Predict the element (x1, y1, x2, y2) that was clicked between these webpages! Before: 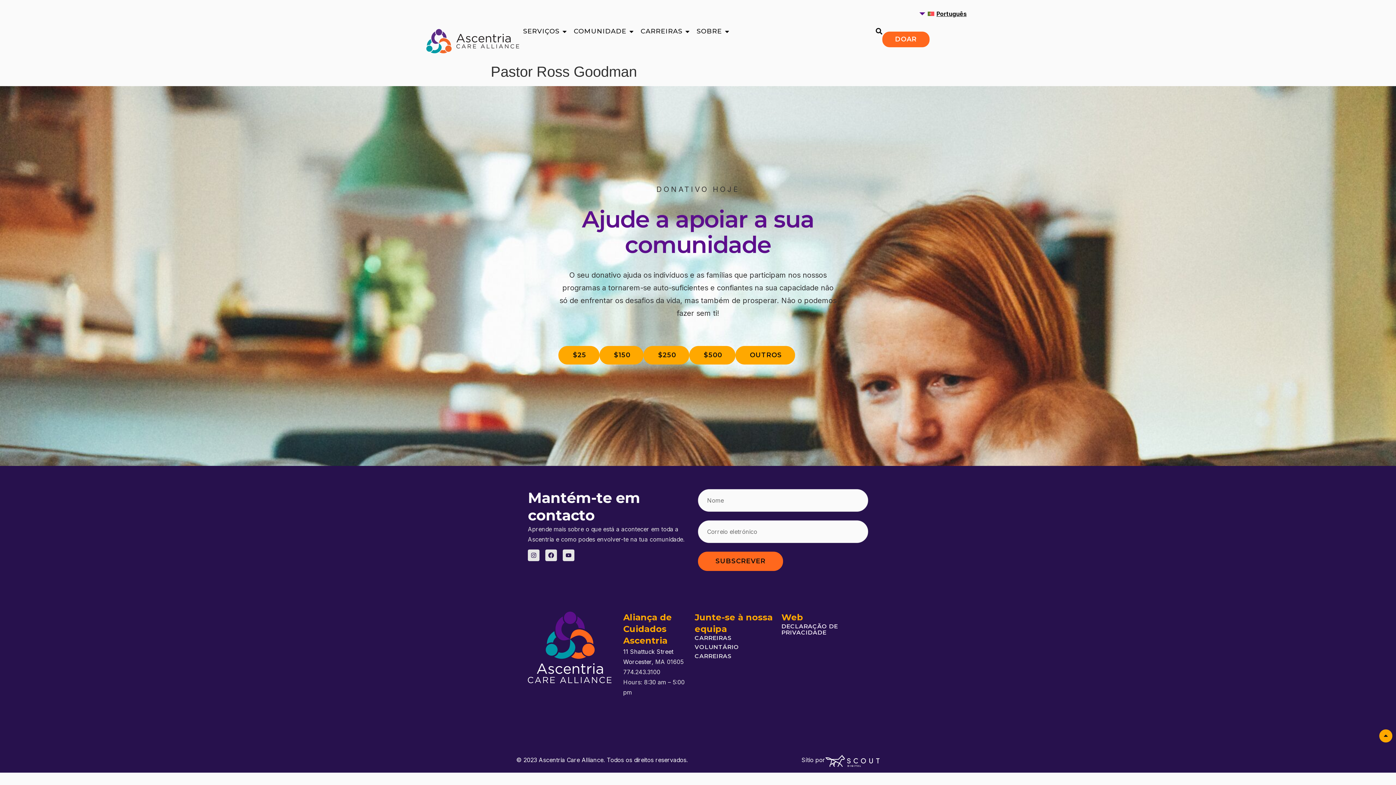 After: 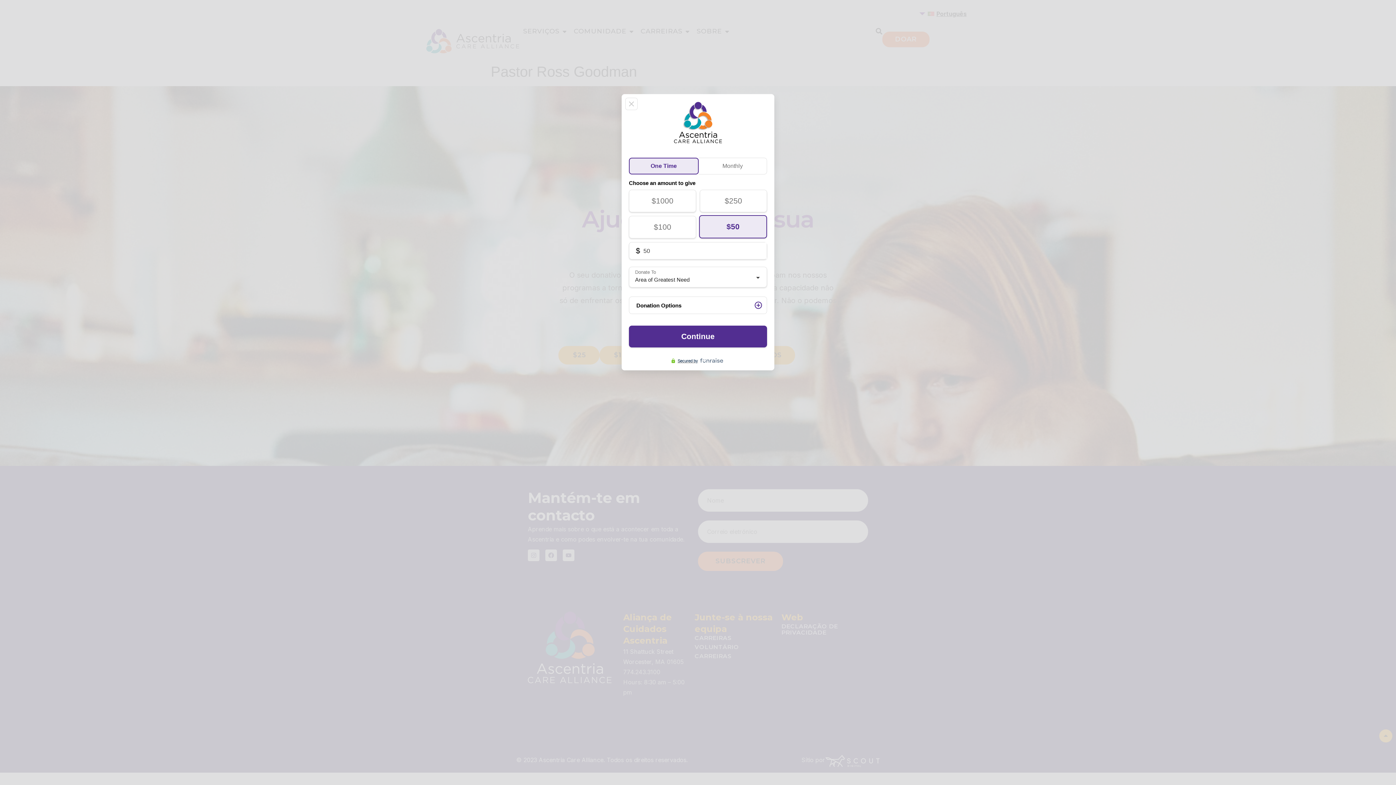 Action: label: Donate bbox: (882, 31, 929, 47)